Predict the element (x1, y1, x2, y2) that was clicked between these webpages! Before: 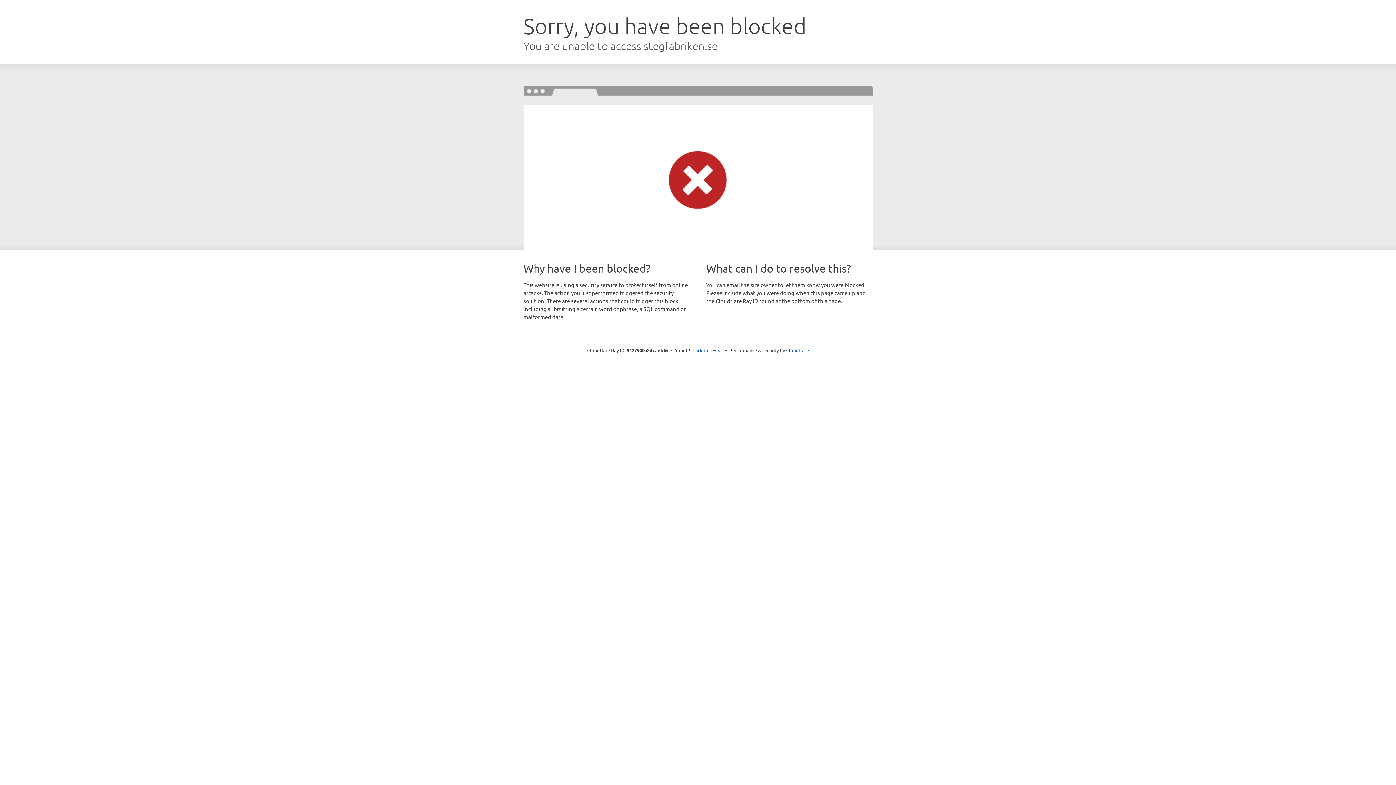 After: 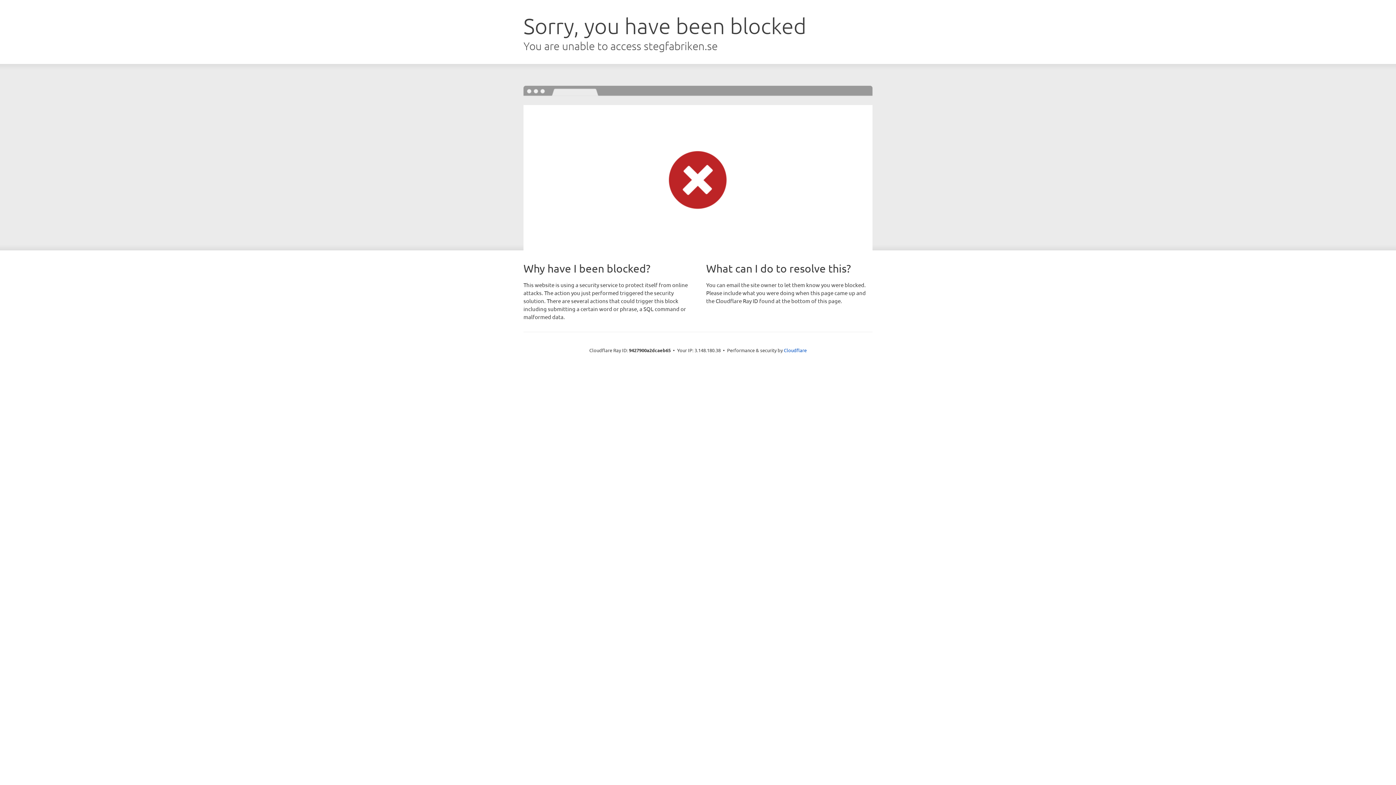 Action: bbox: (692, 346, 723, 353) label: Click to reveal